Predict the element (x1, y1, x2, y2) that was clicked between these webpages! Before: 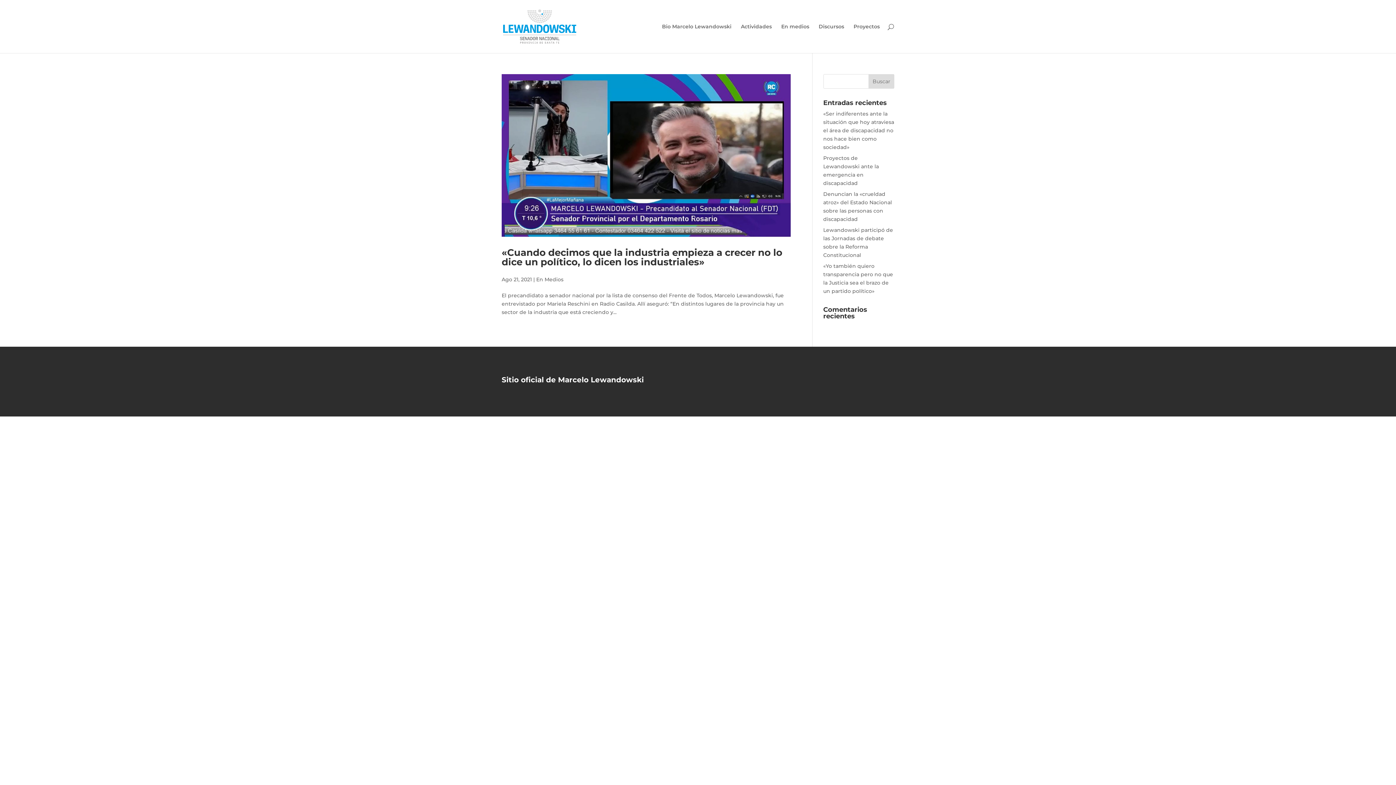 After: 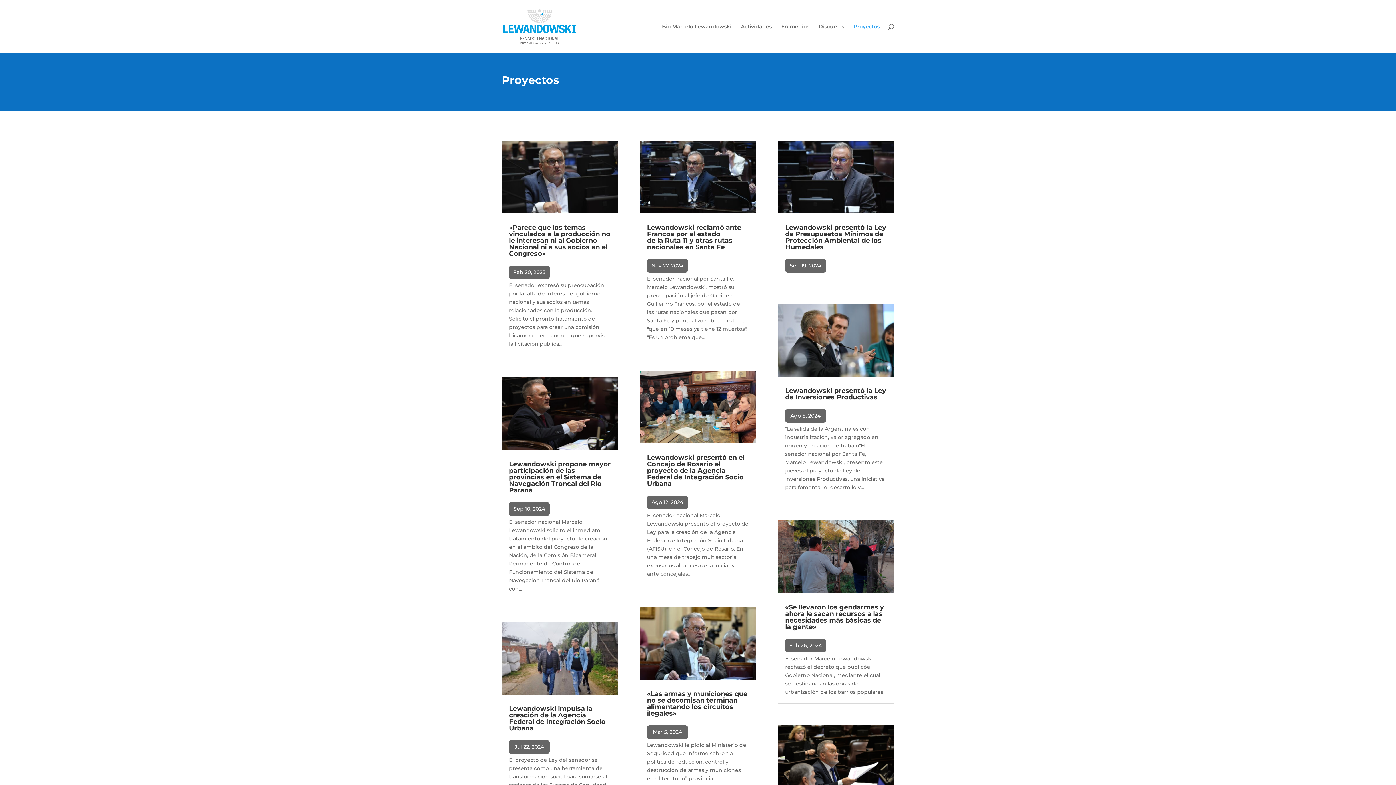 Action: bbox: (853, 24, 880, 53) label: Proyectos